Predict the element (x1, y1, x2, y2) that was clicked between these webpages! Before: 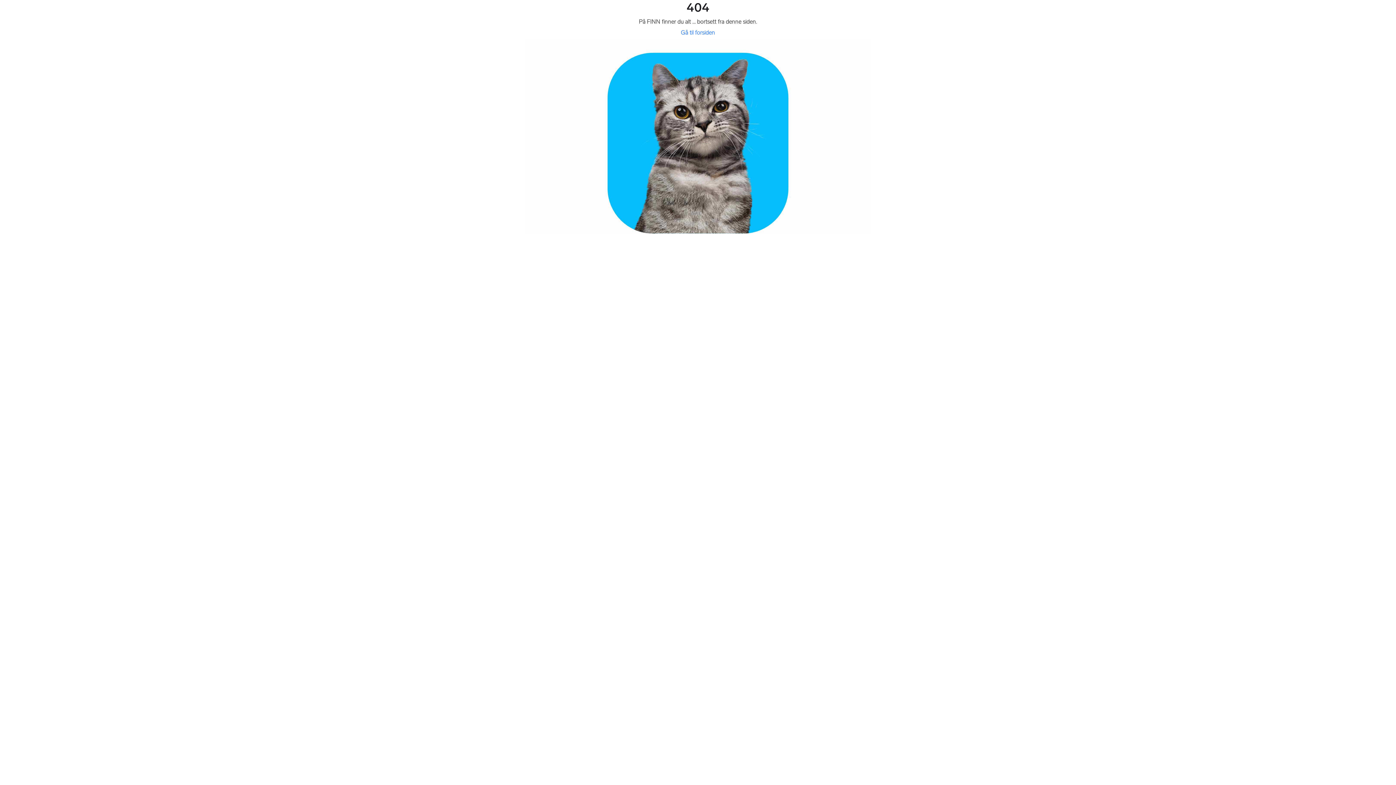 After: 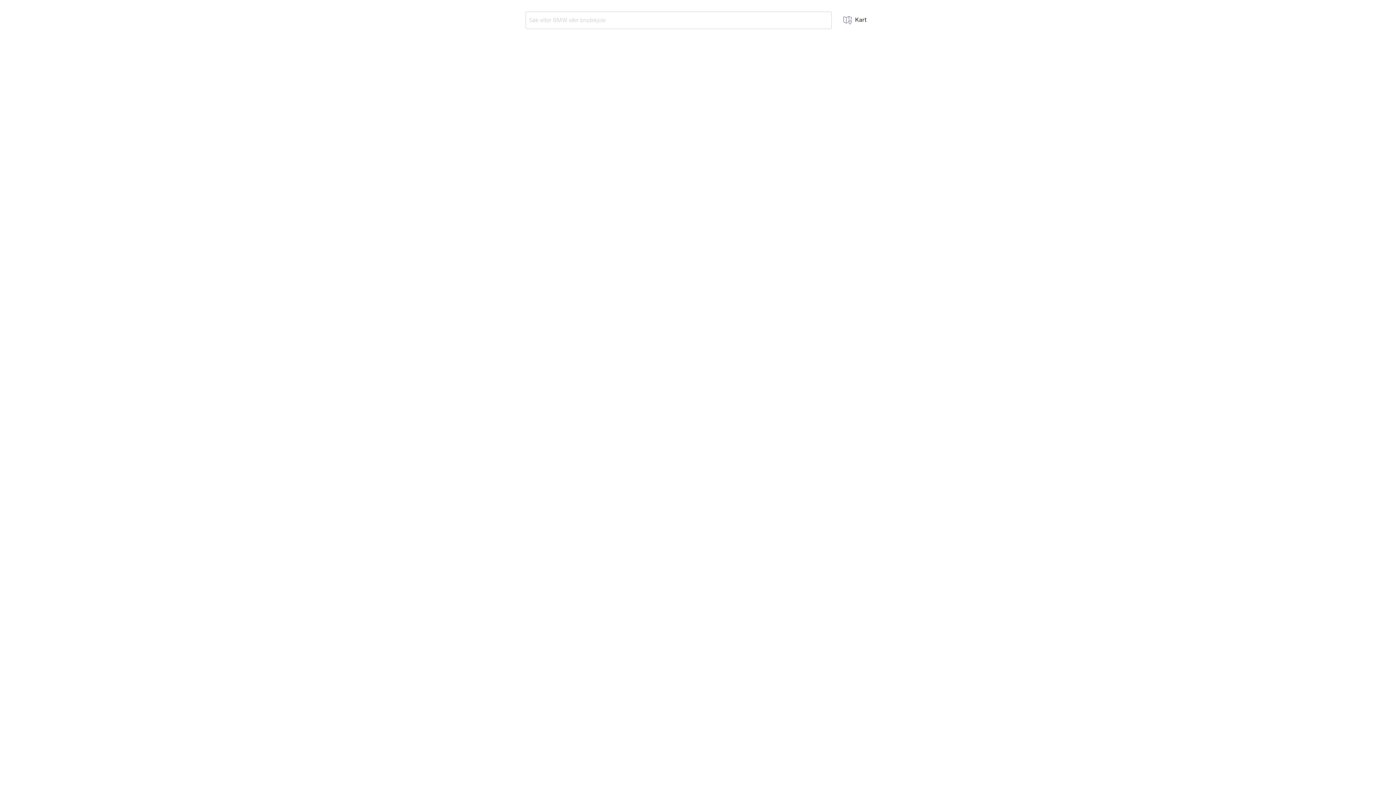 Action: label: Gå til forsiden bbox: (681, 29, 715, 36)